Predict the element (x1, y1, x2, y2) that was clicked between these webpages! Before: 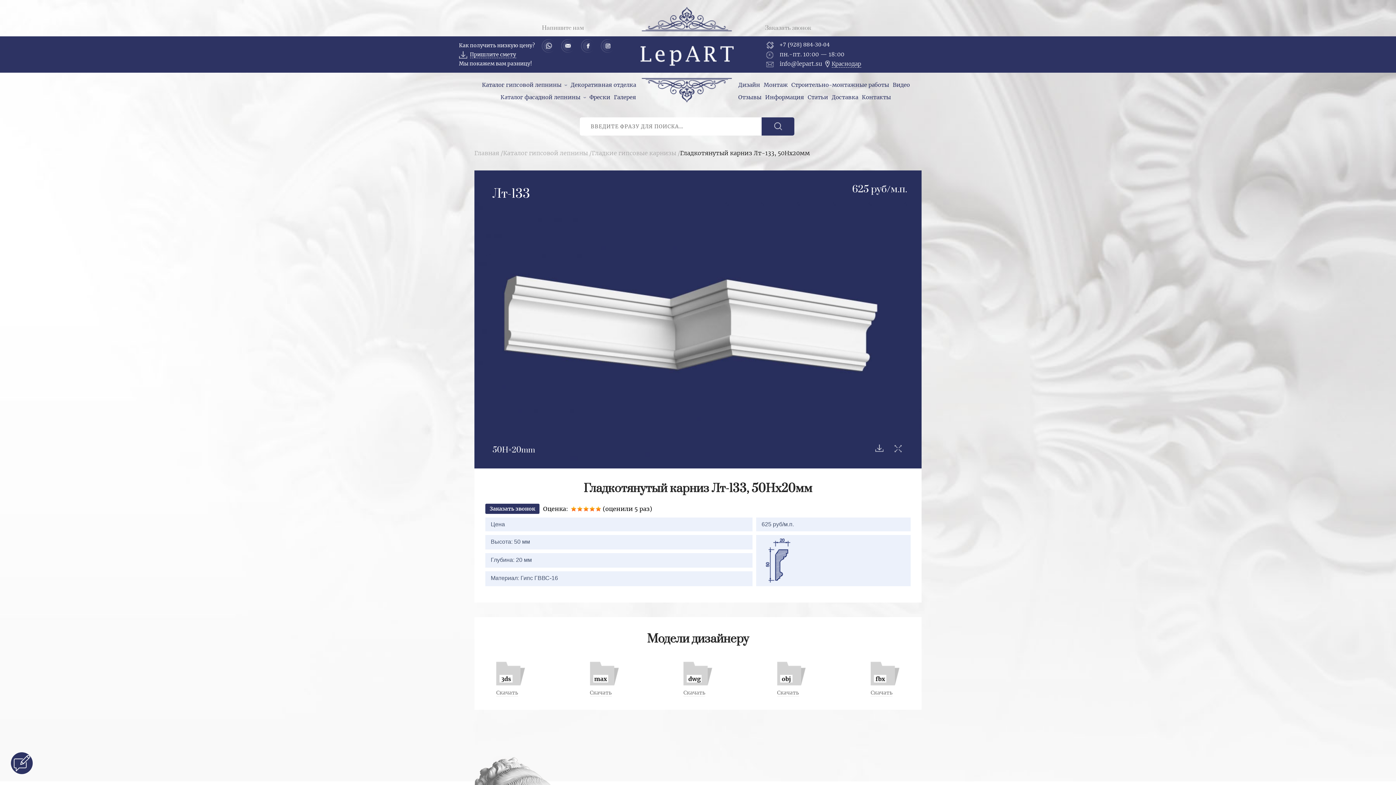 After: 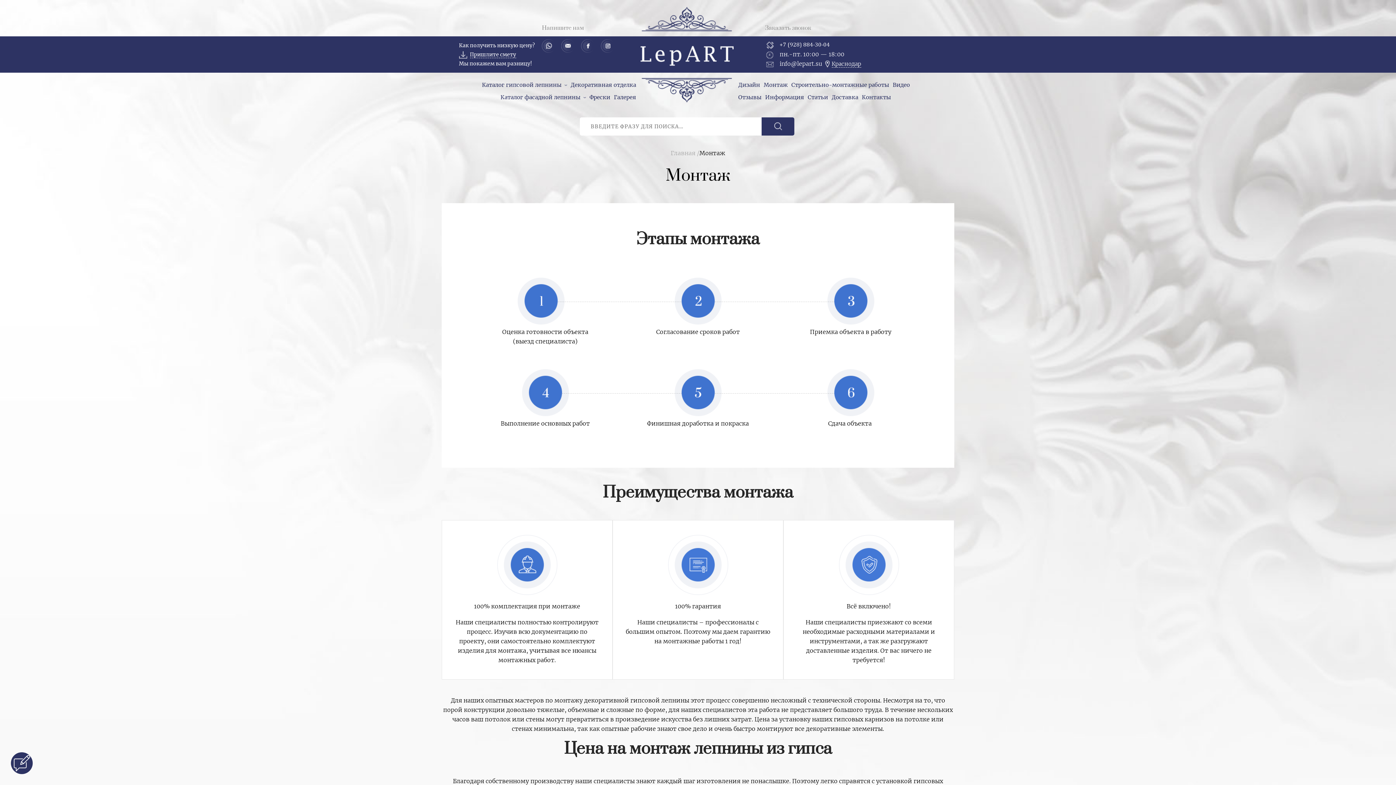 Action: label: Монтаж bbox: (763, 81, 787, 88)